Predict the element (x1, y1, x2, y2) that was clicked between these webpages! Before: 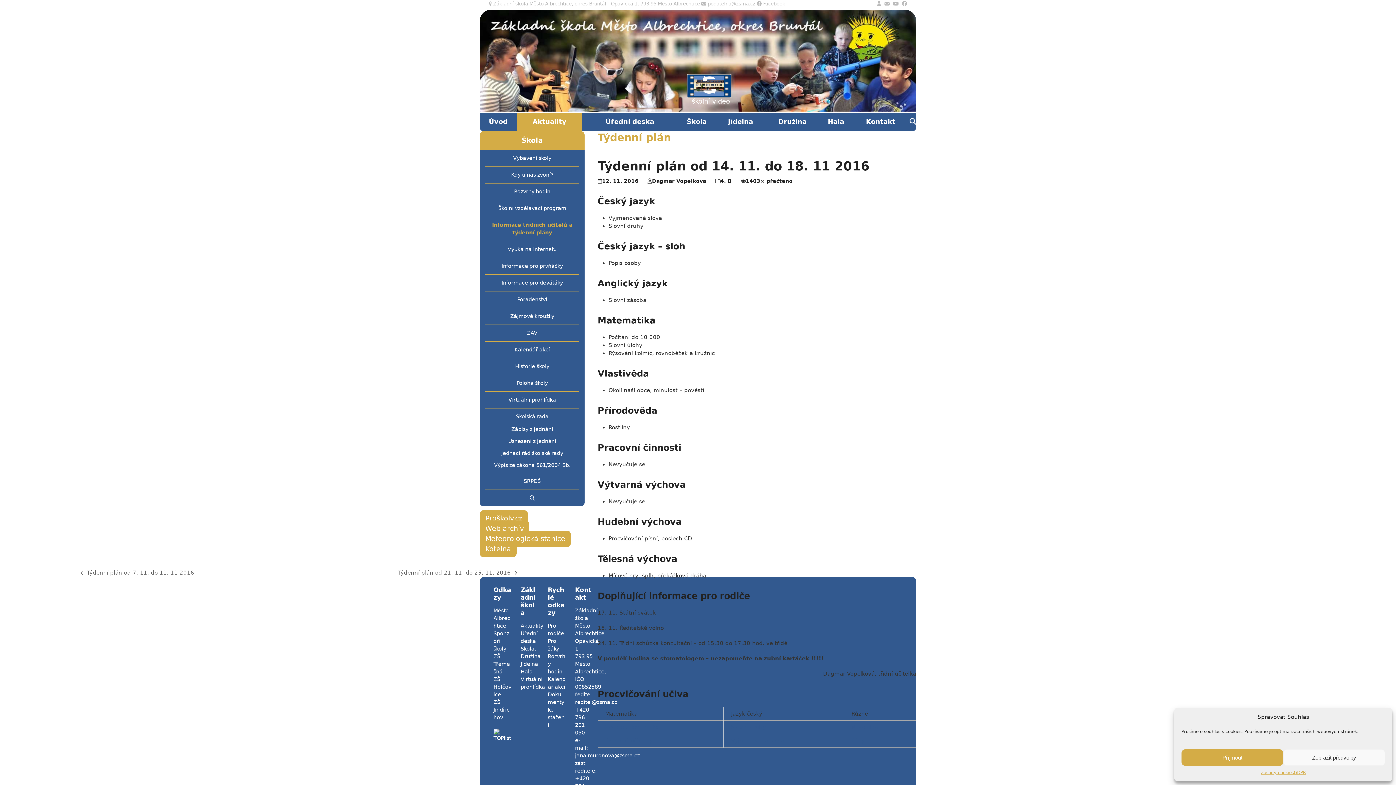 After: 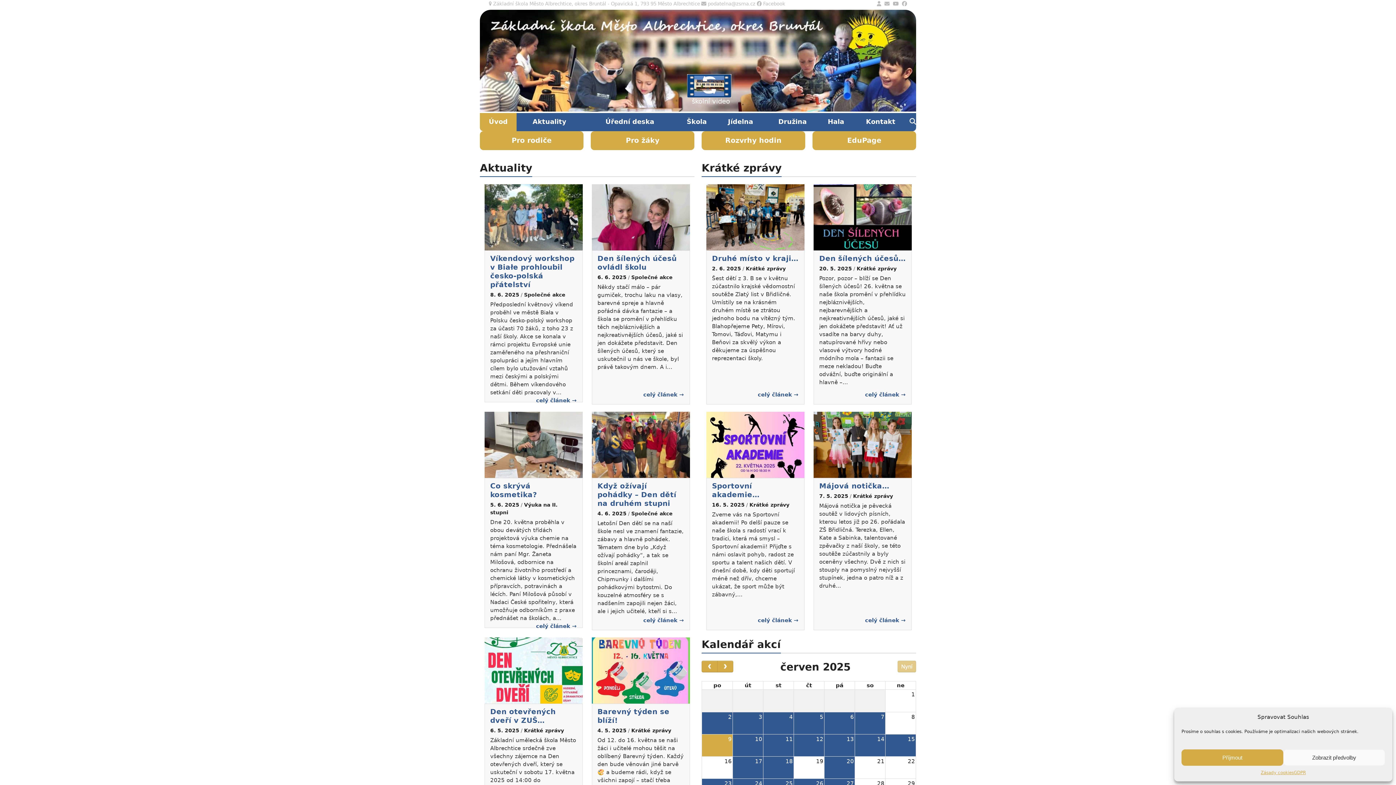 Action: label: Úvod bbox: (480, 113, 516, 131)